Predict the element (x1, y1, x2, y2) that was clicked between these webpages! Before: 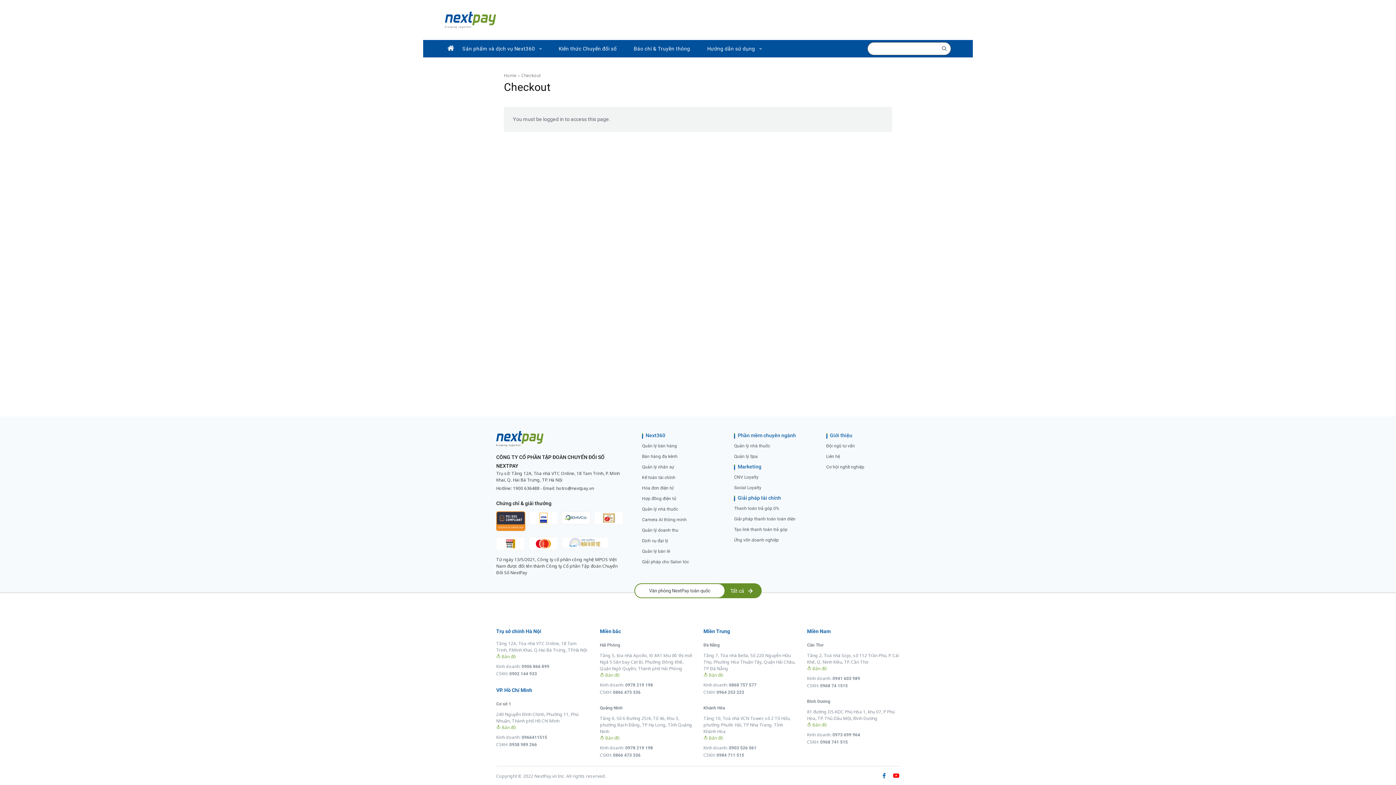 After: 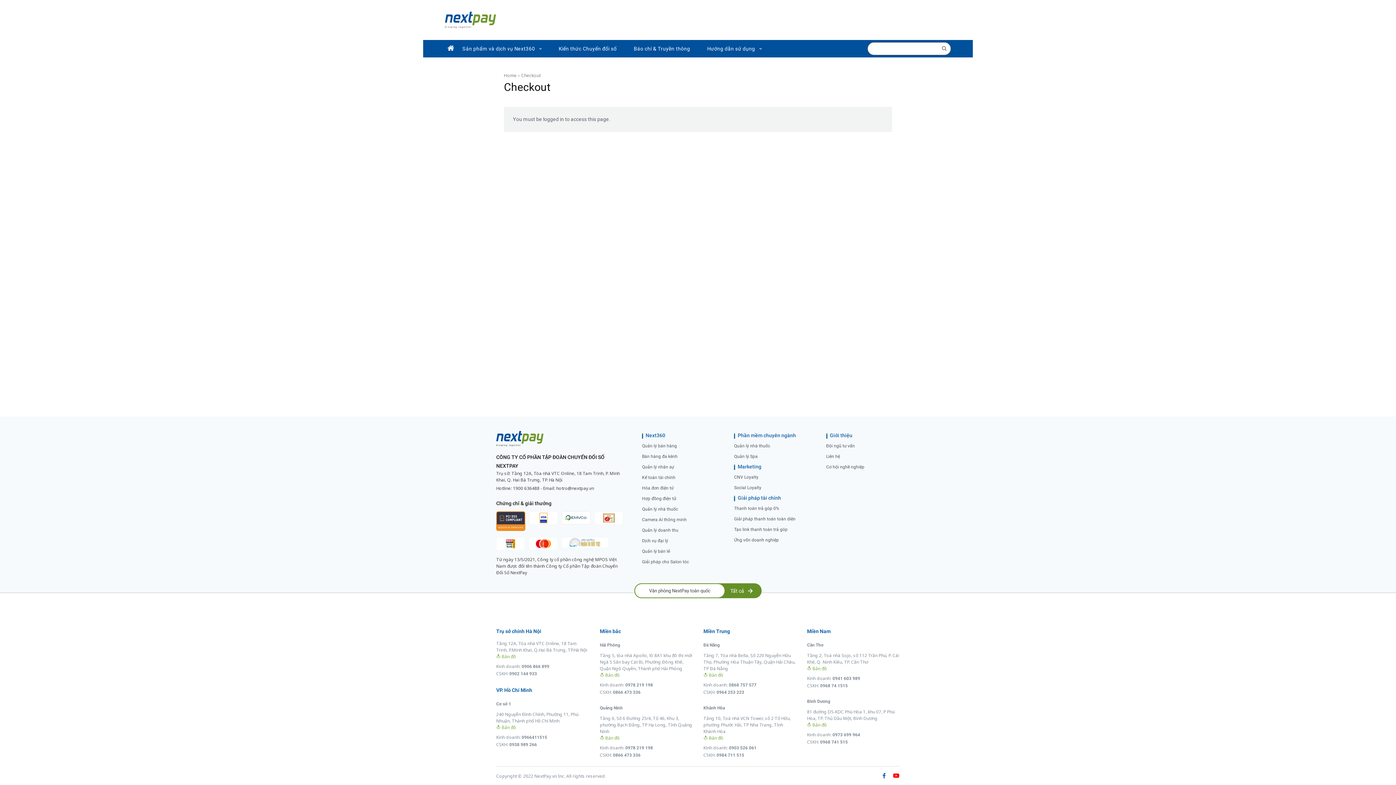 Action: label: Quản lý nhà thuốc bbox: (734, 442, 767, 447)